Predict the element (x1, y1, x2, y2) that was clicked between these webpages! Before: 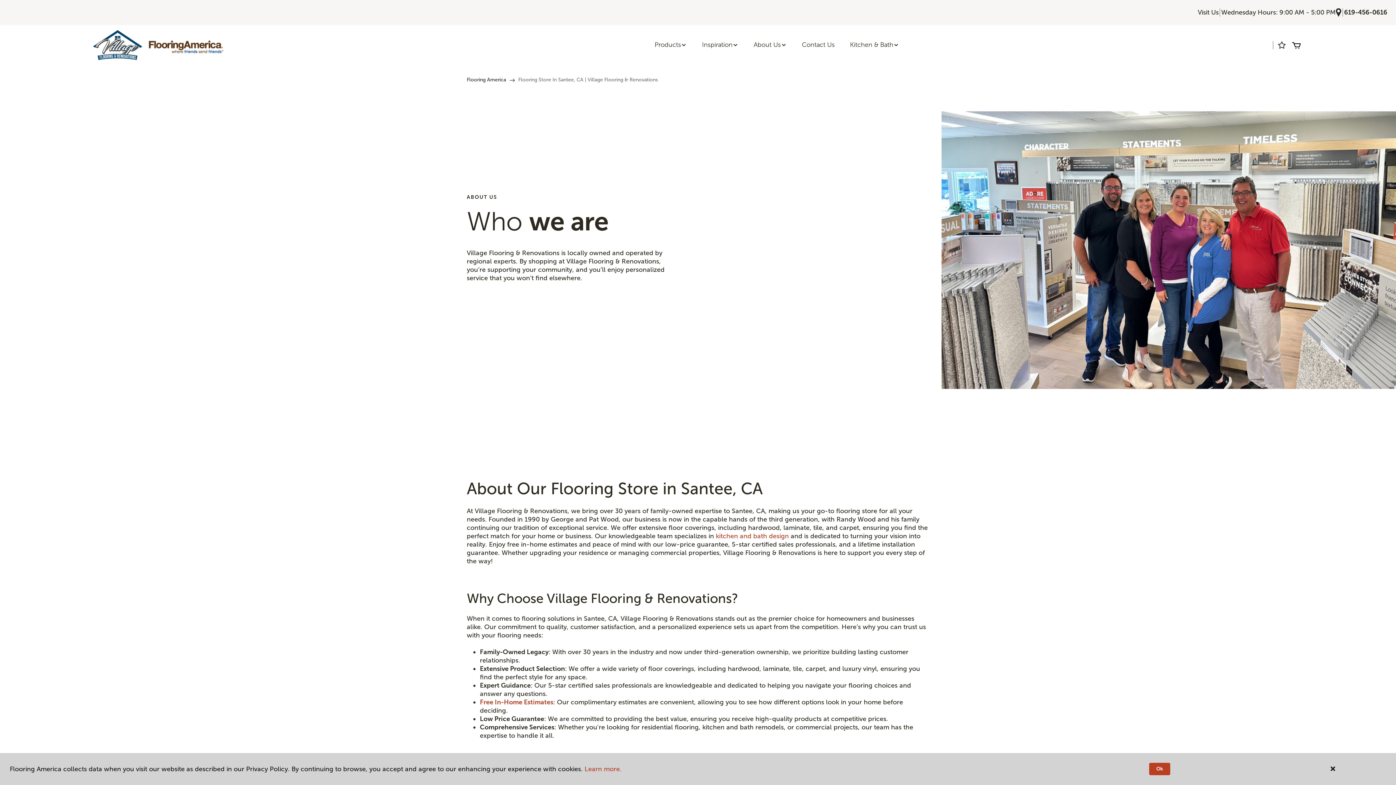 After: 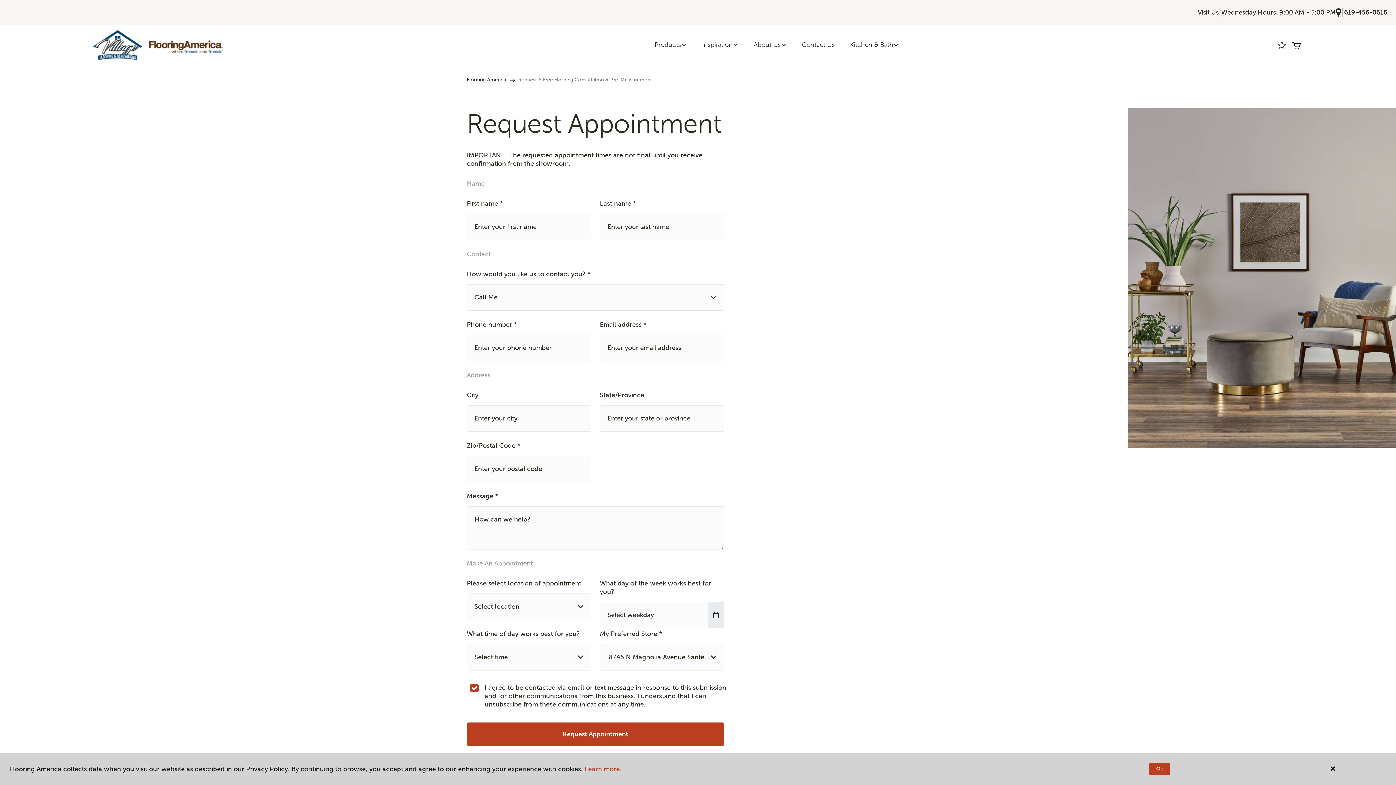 Action: label: Free In-Home Estimates bbox: (480, 698, 553, 706)